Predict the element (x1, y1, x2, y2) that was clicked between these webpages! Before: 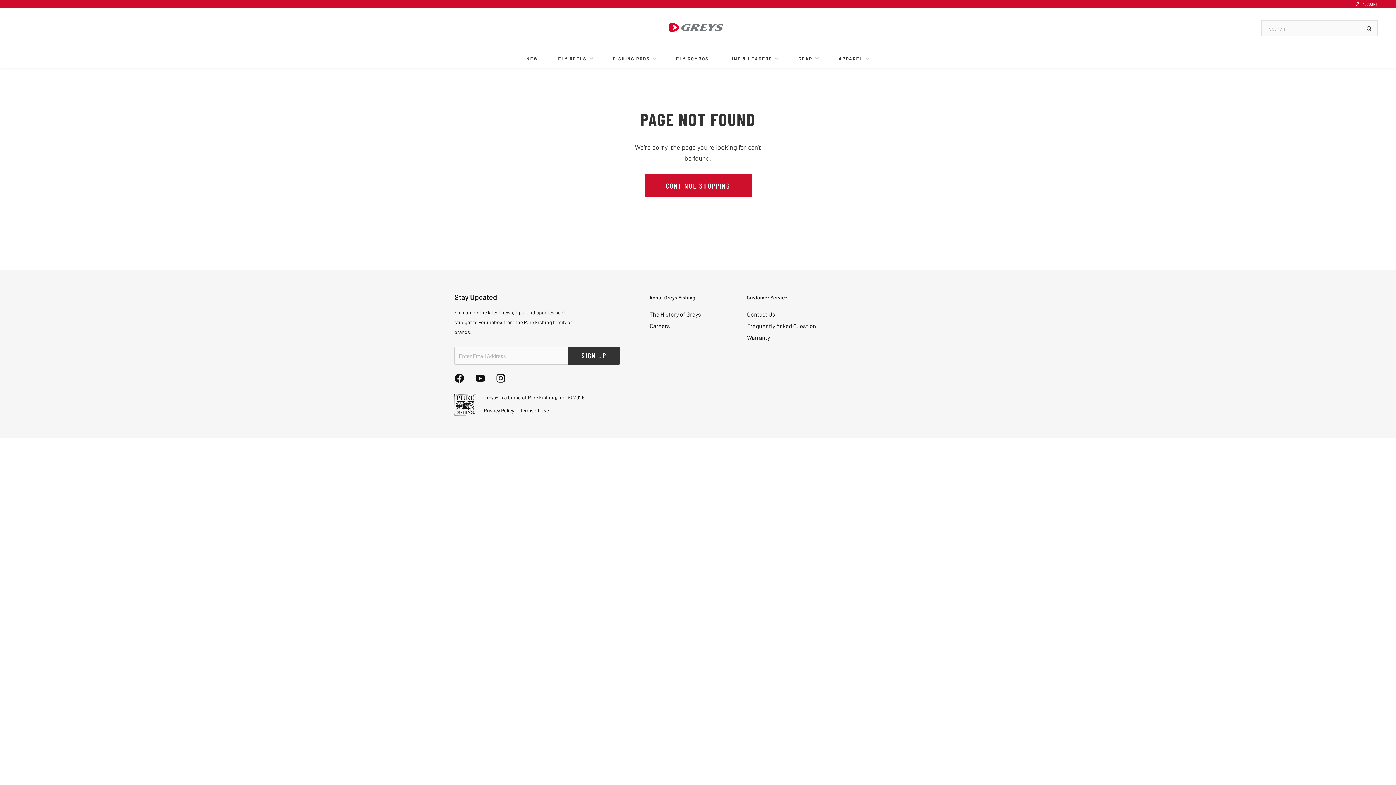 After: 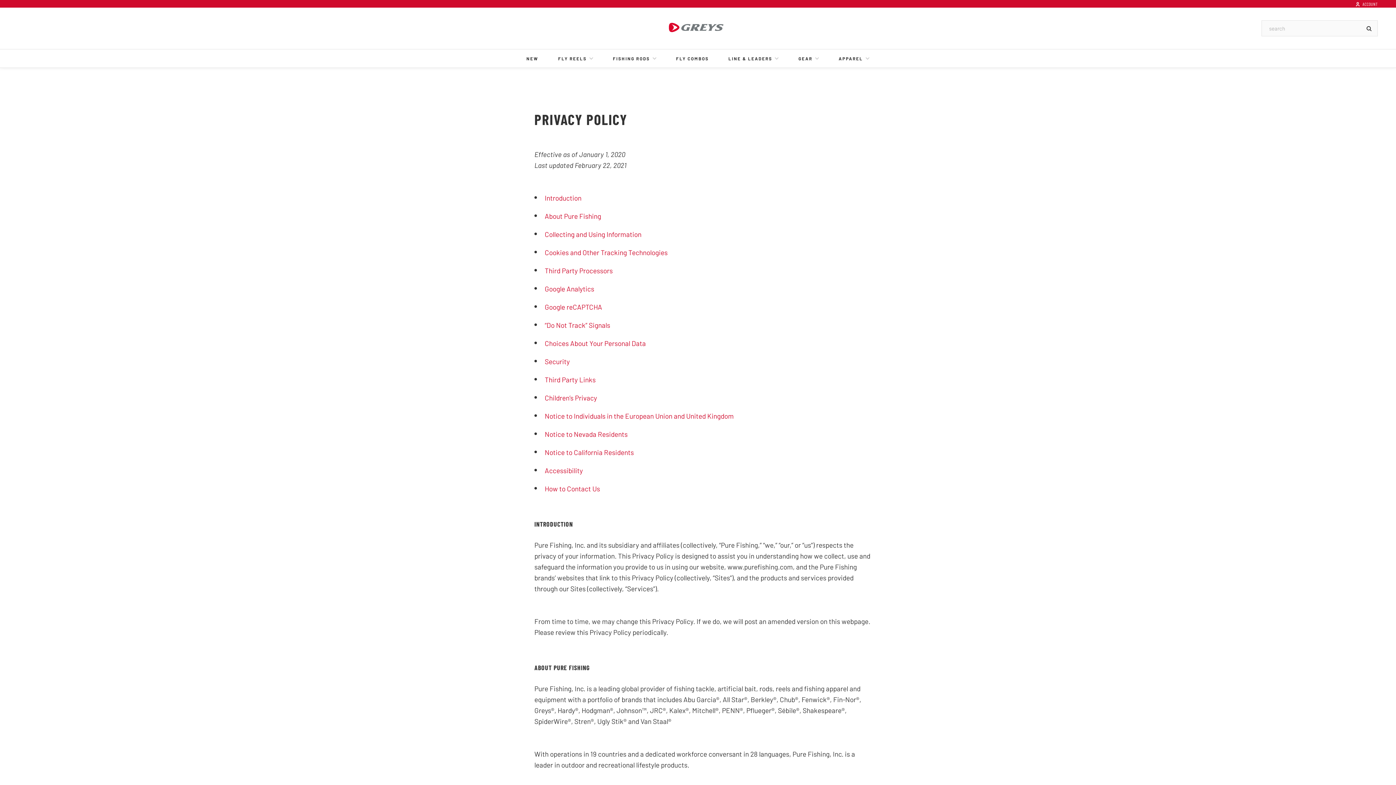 Action: bbox: (483, 407, 514, 414) label: Privacy Policy